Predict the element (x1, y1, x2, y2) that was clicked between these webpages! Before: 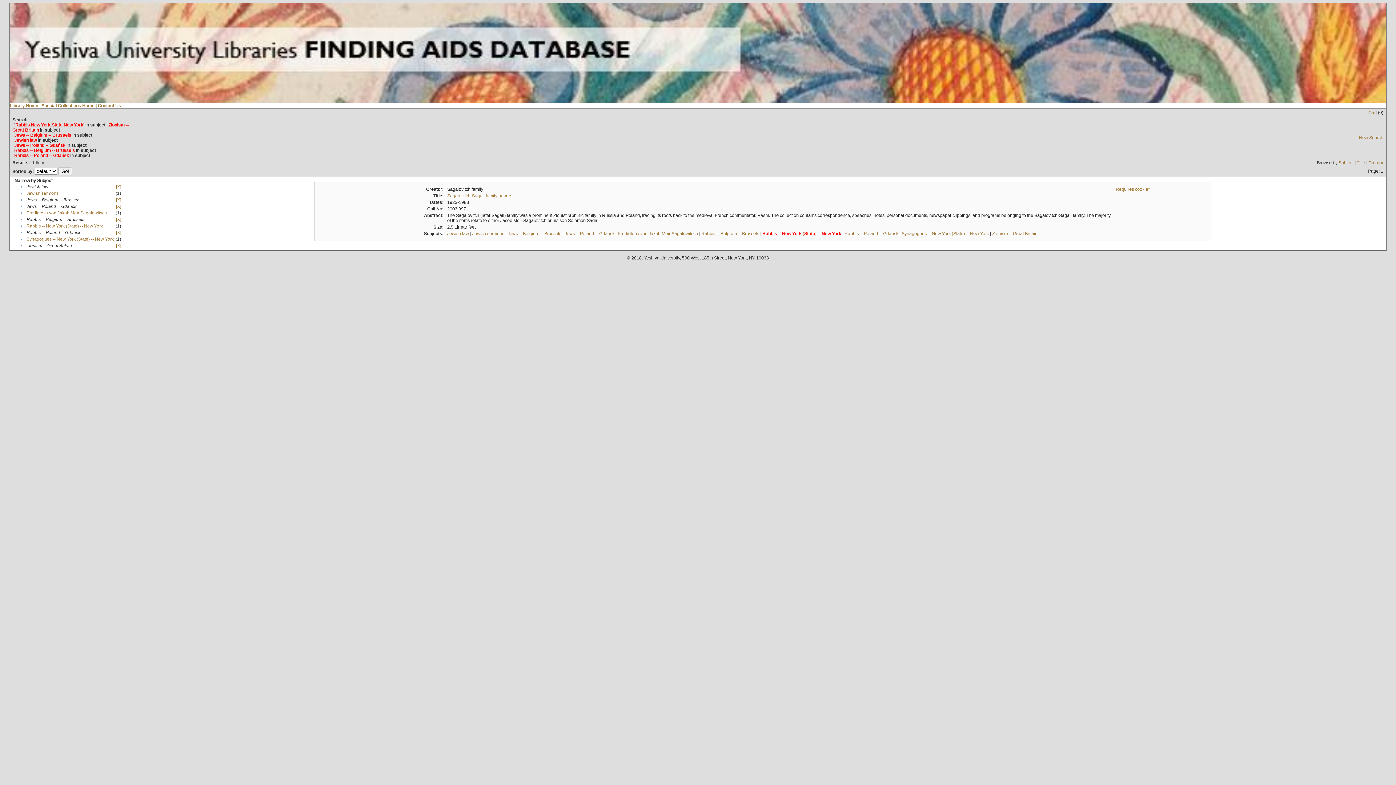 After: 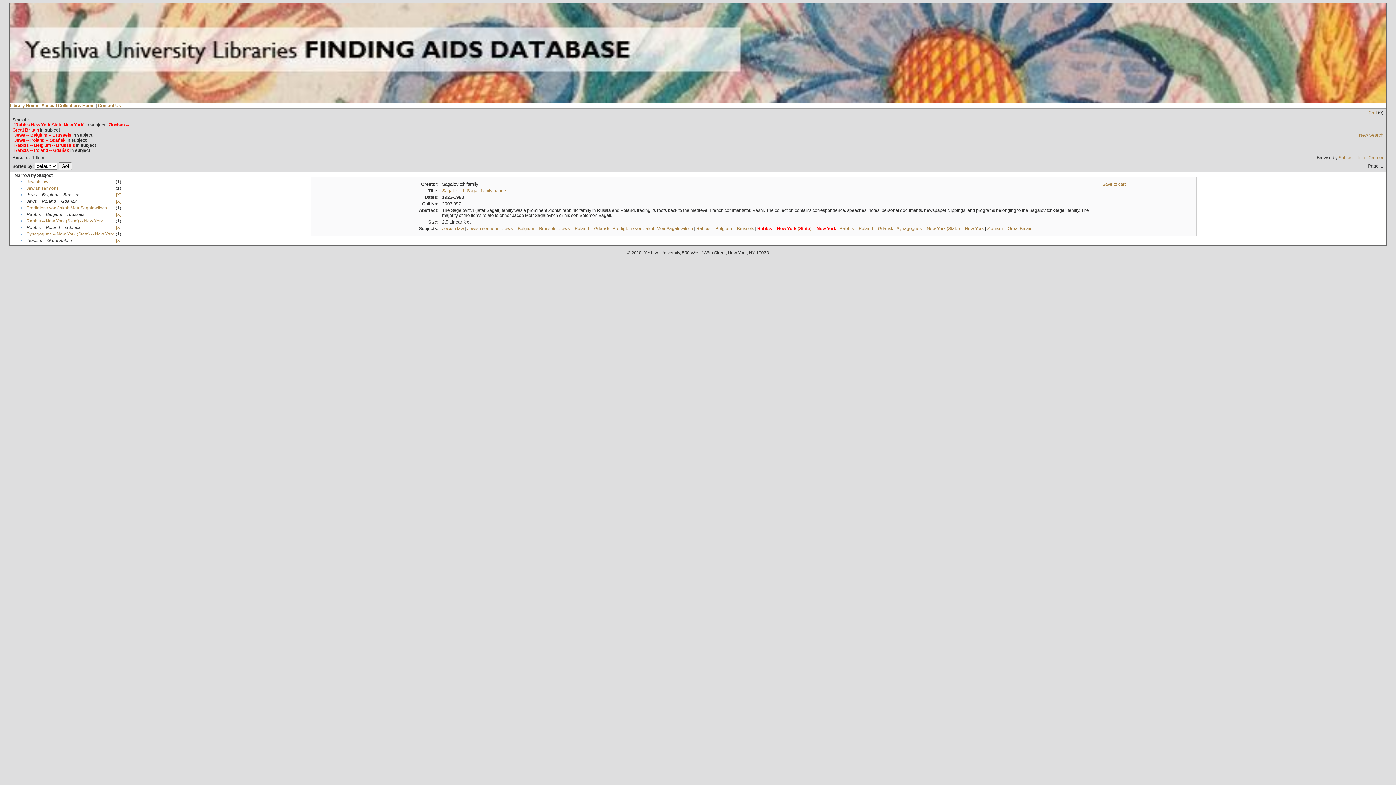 Action: label: [X] bbox: (116, 184, 121, 189)